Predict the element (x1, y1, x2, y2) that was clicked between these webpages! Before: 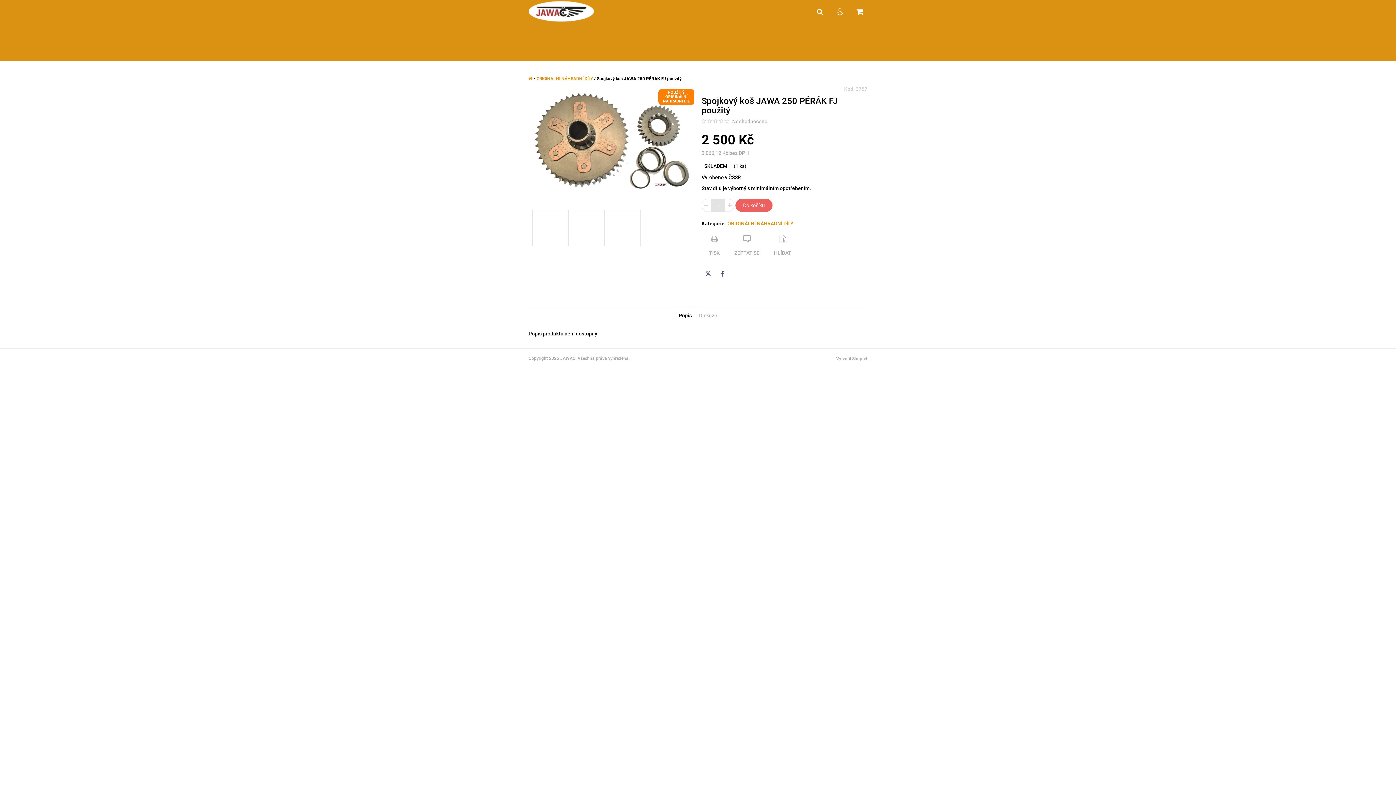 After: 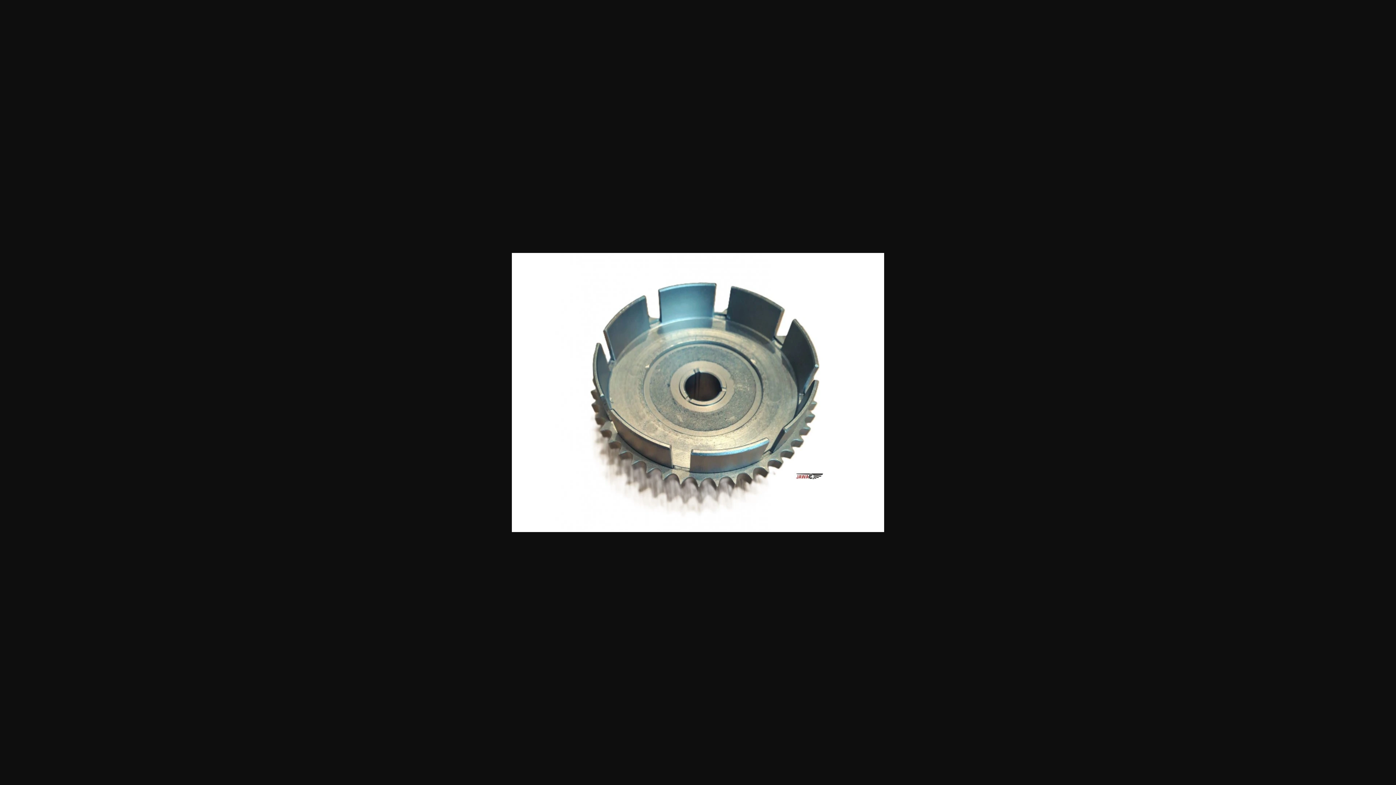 Action: bbox: (604, 209, 640, 246)